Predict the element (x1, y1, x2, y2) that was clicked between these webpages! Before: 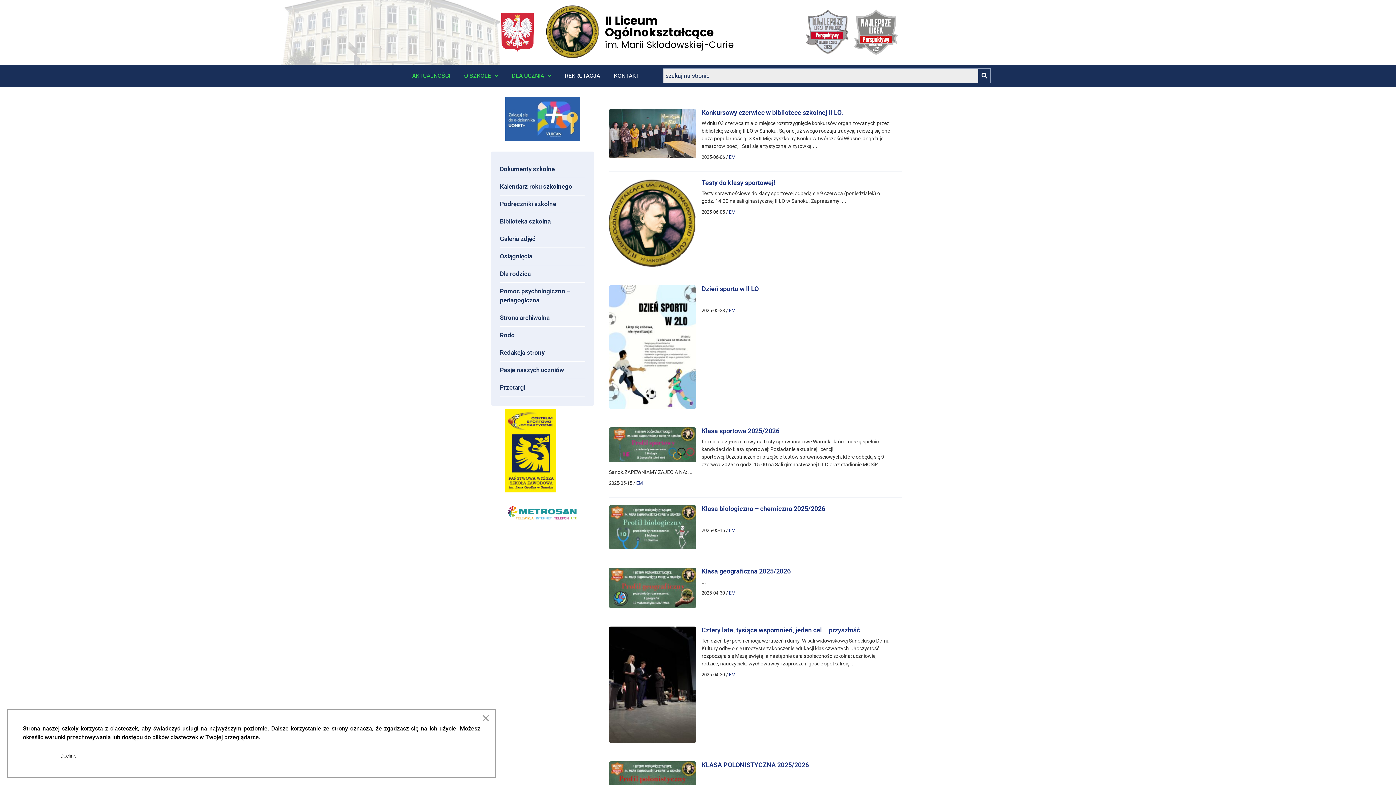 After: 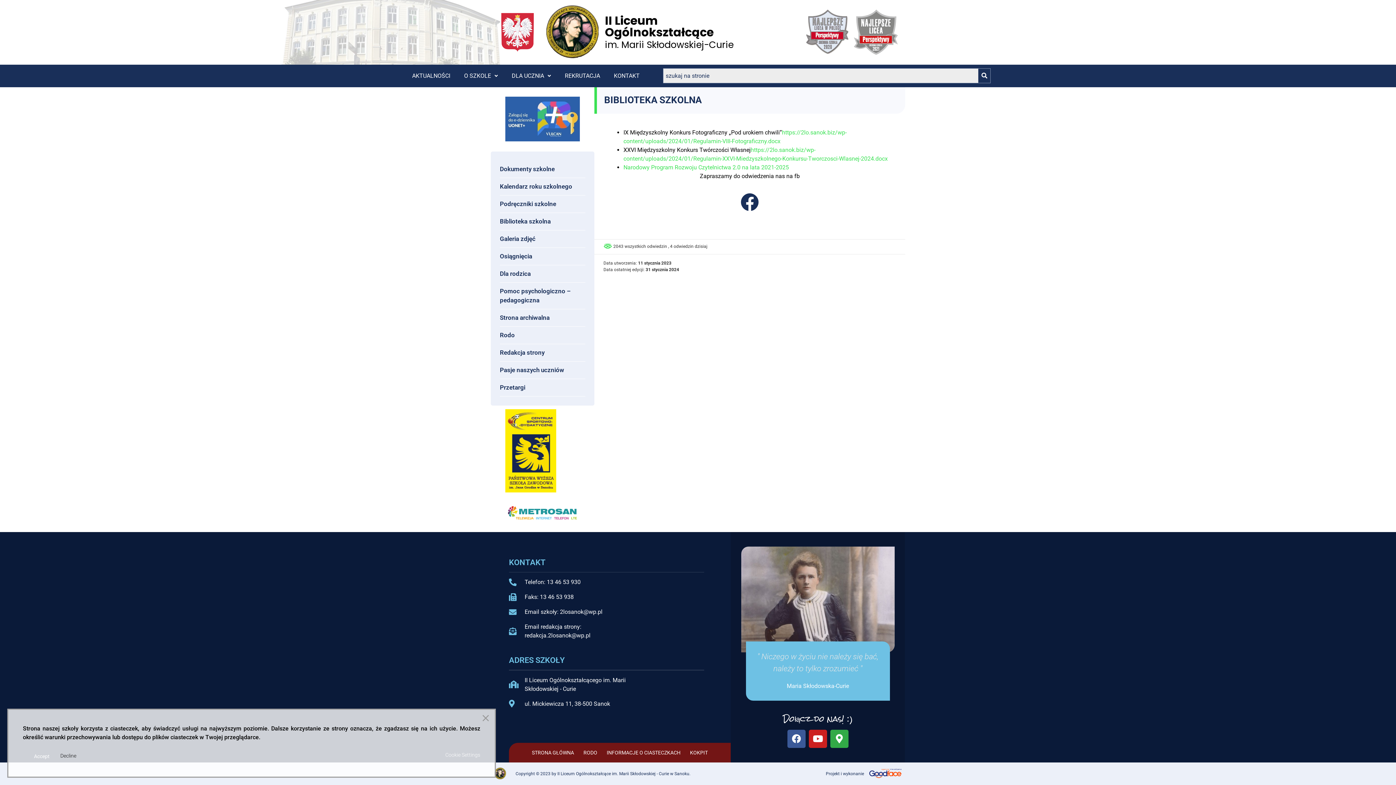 Action: bbox: (500, 213, 585, 230) label: Biblioteka szkolna